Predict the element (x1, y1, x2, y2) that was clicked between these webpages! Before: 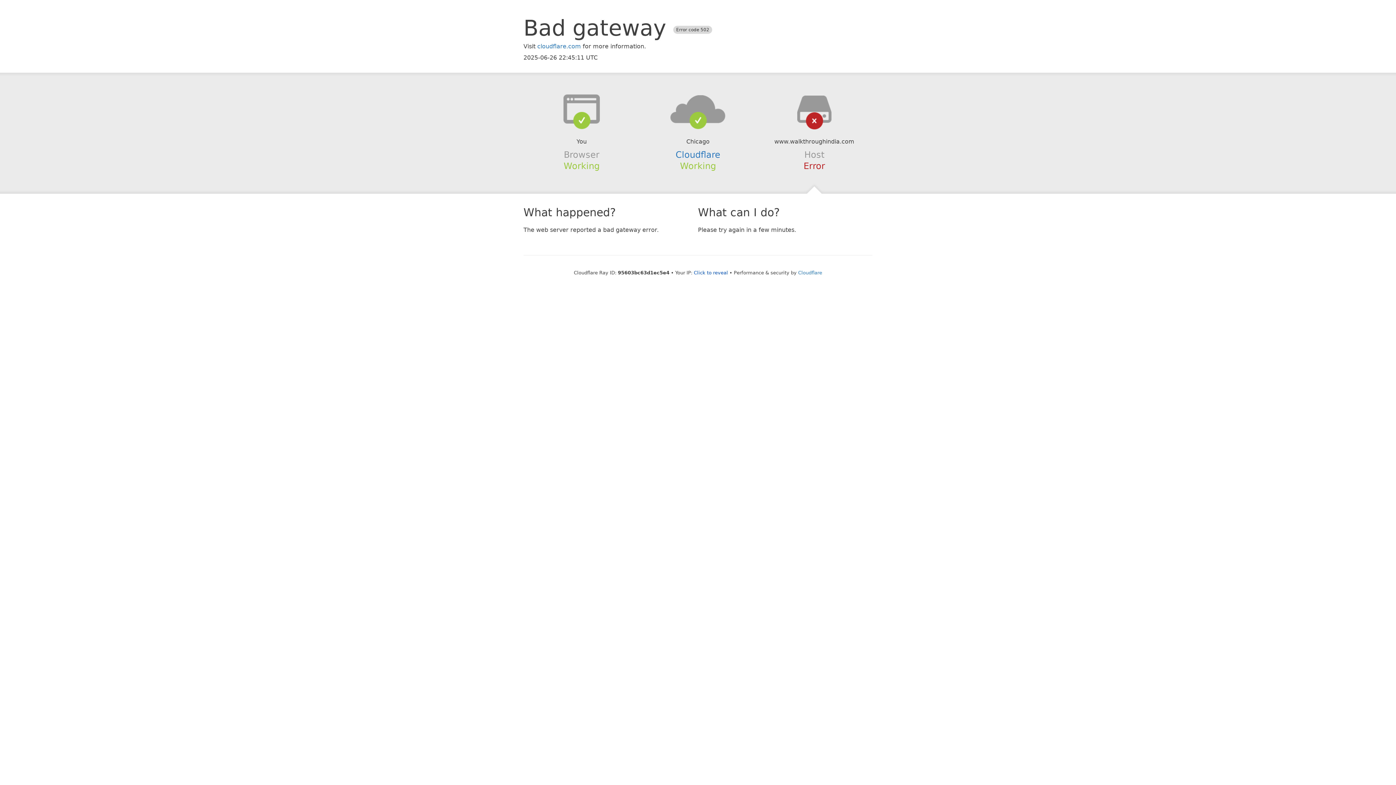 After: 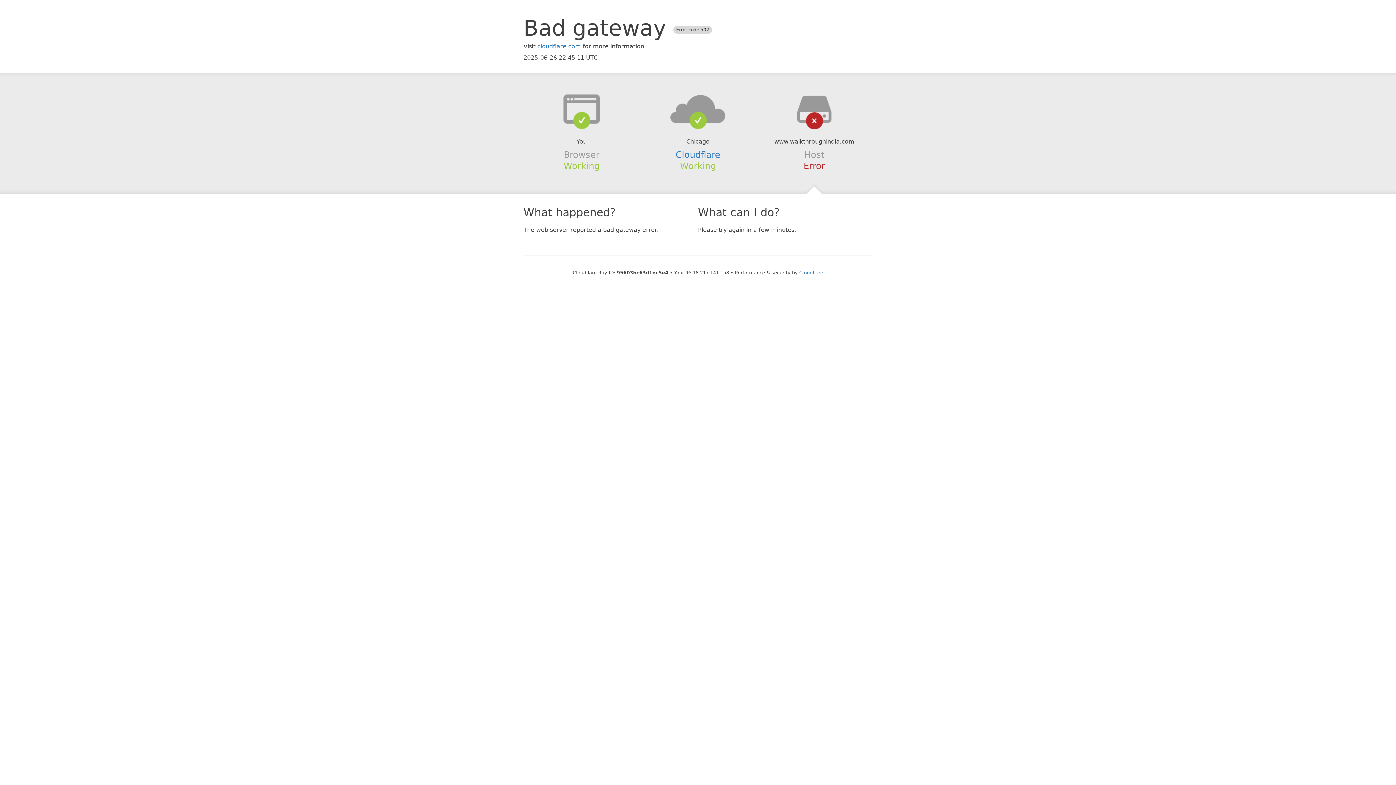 Action: bbox: (694, 270, 728, 275) label: Click to reveal